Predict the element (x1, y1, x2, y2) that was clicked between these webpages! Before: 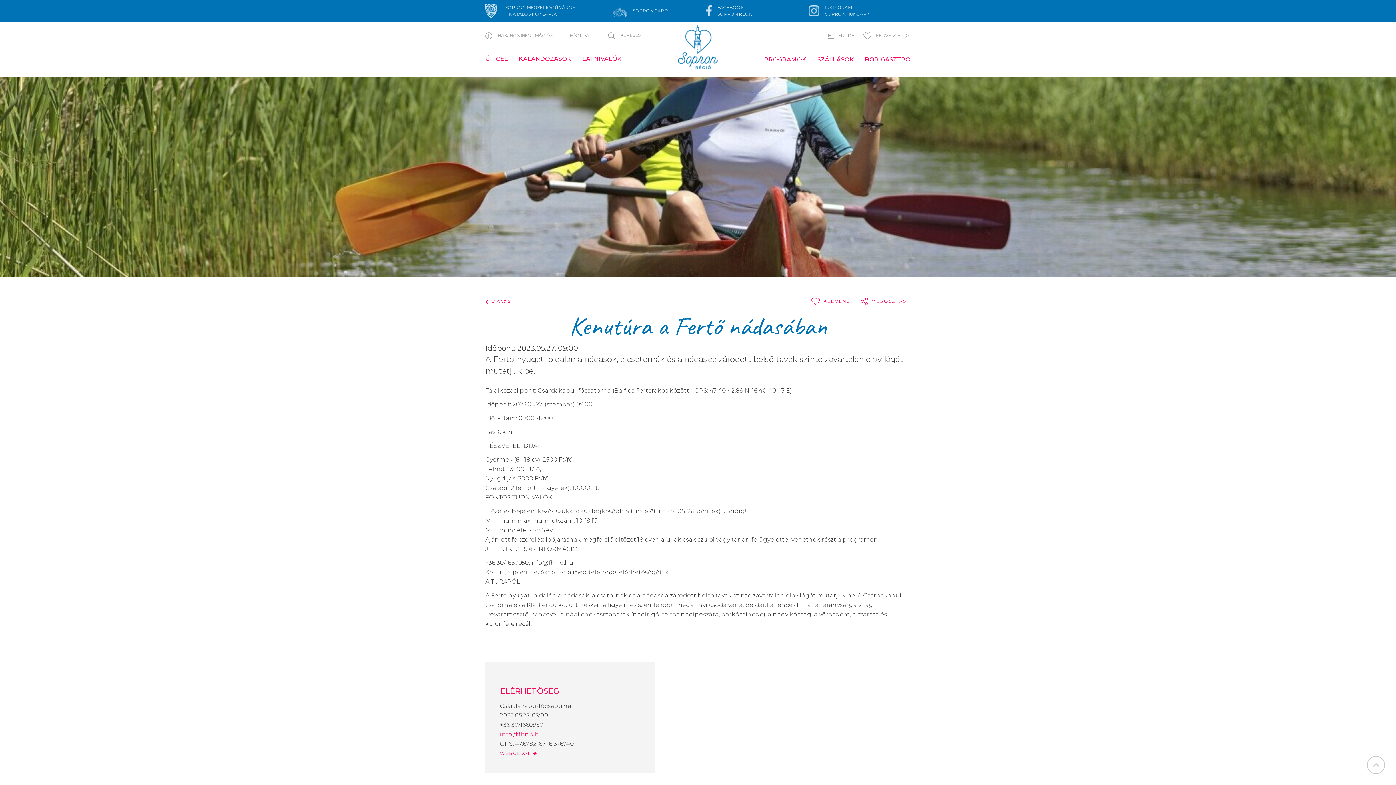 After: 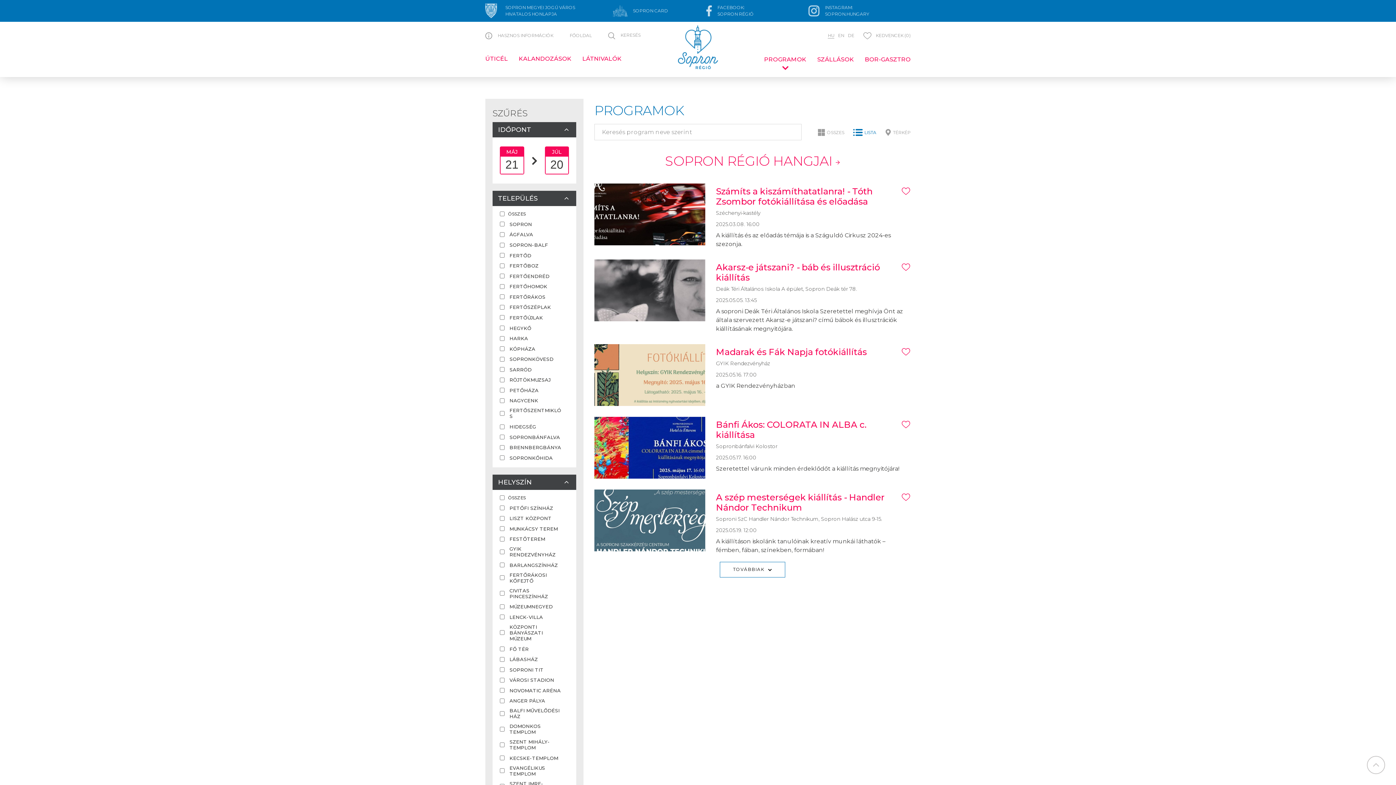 Action: label: PROGRAMOK bbox: (758, 54, 812, 64)